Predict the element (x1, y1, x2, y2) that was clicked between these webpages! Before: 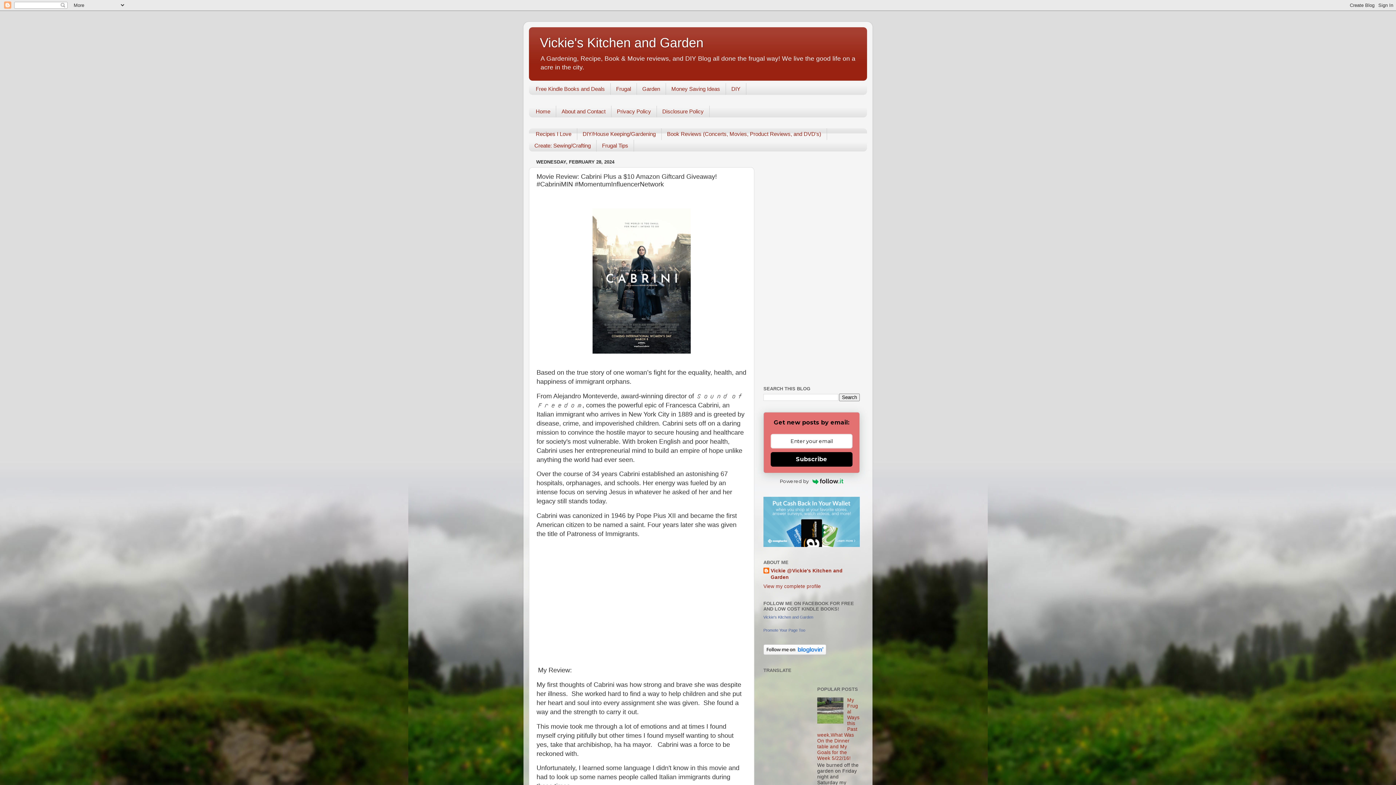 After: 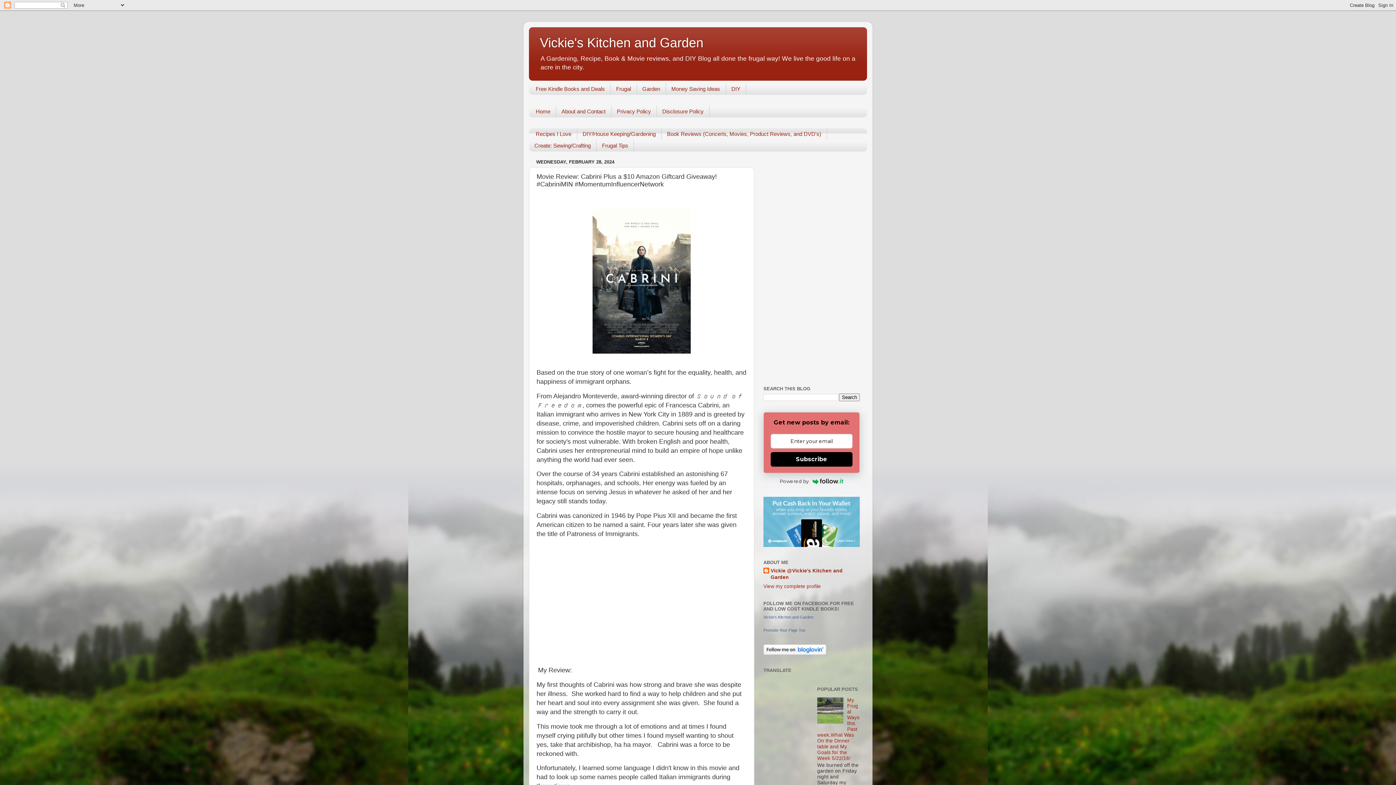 Action: label: Subscribe bbox: (770, 452, 852, 467)